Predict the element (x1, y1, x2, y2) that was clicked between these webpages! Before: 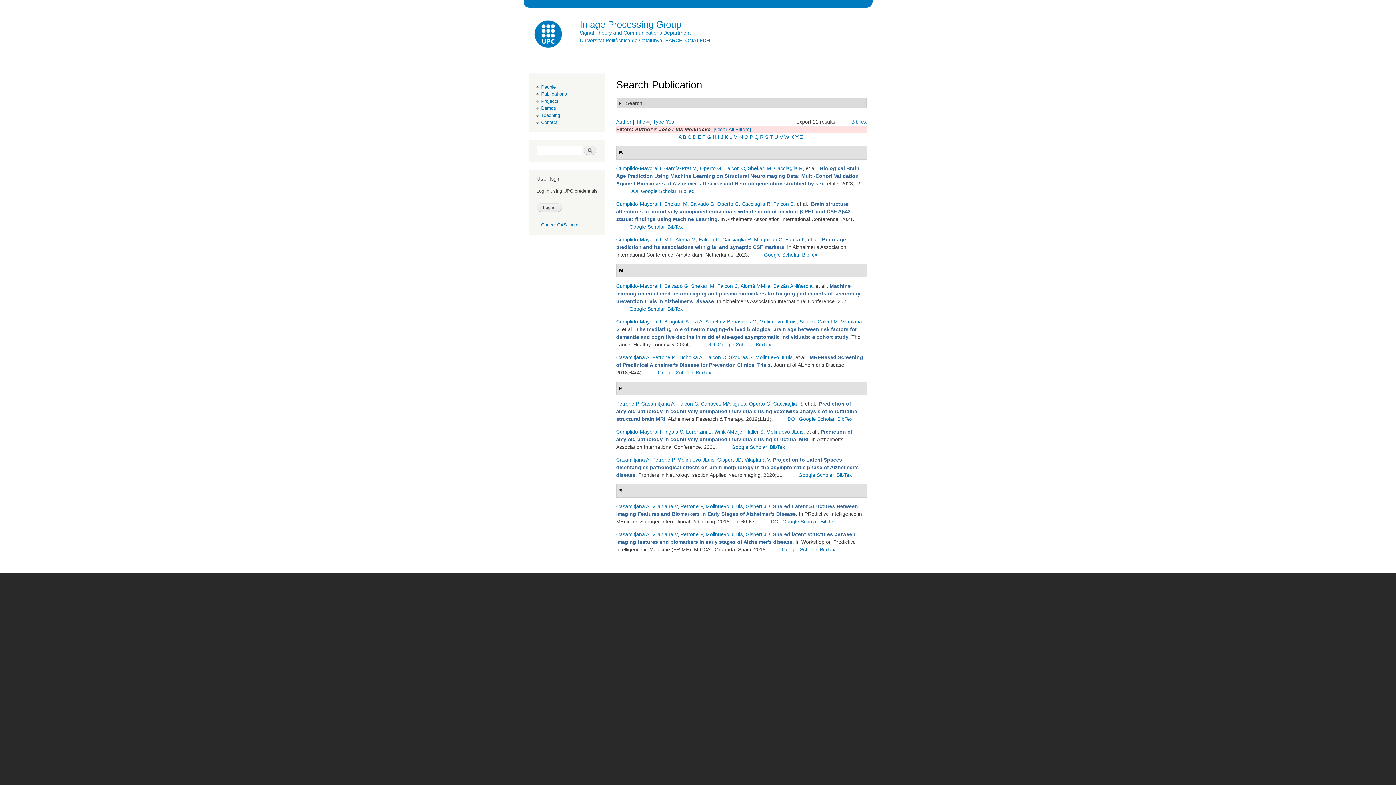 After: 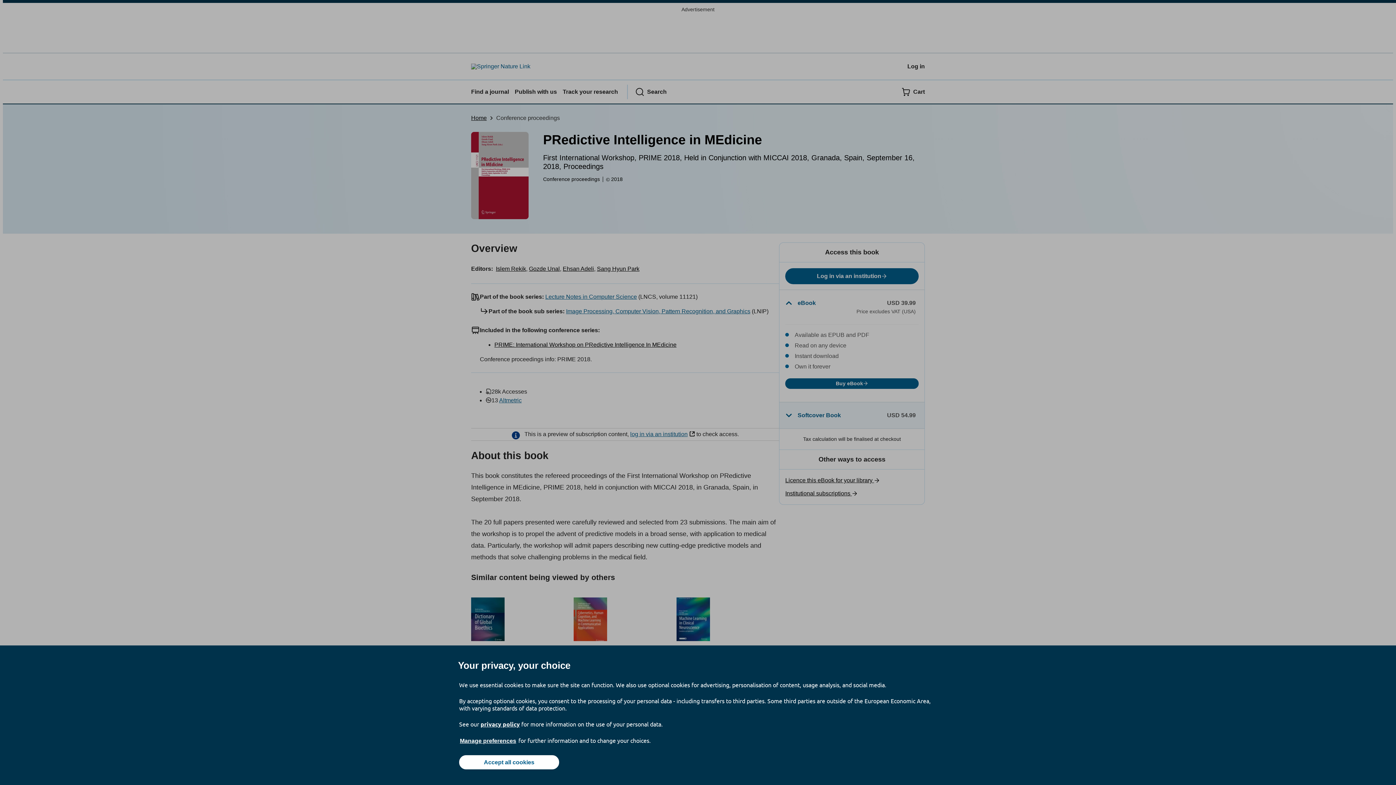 Action: label: DOI bbox: (771, 518, 780, 524)